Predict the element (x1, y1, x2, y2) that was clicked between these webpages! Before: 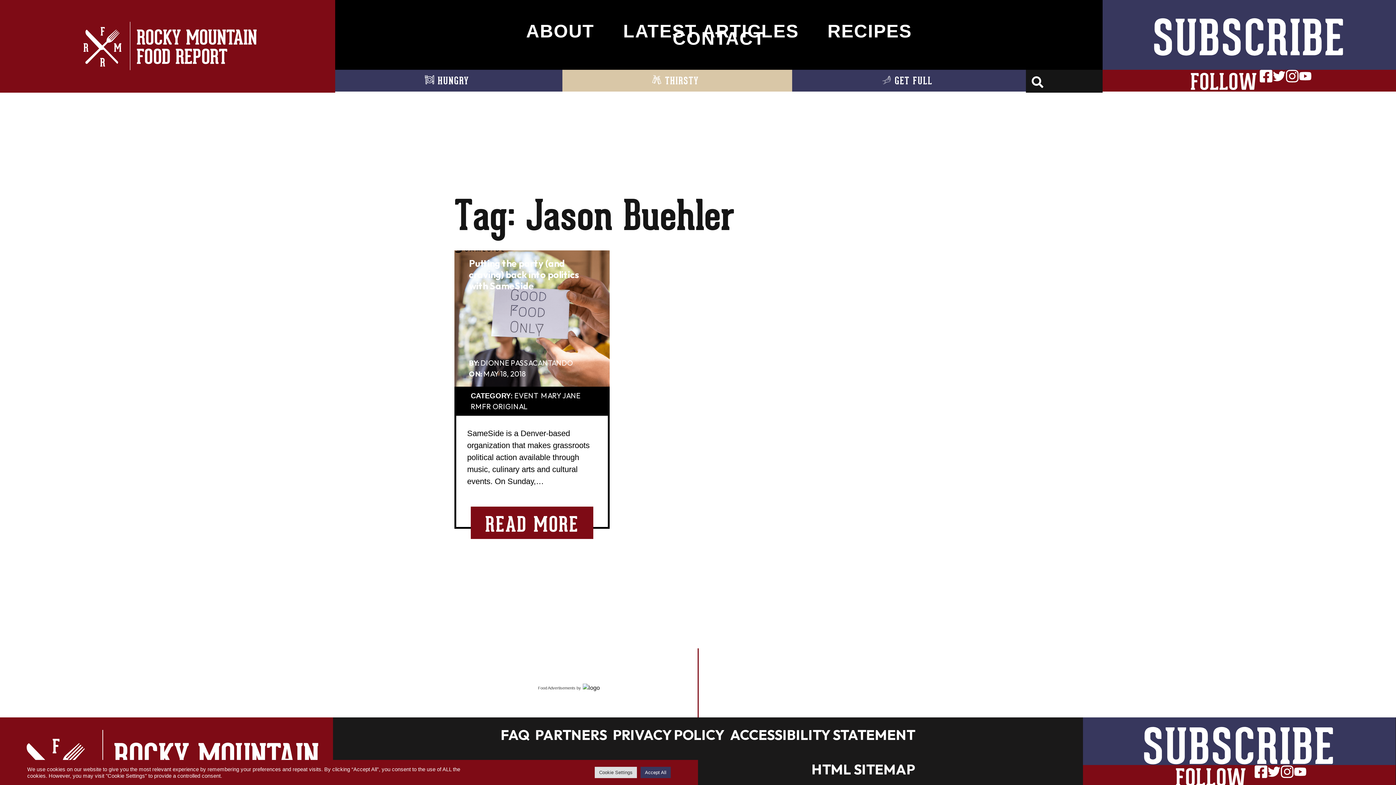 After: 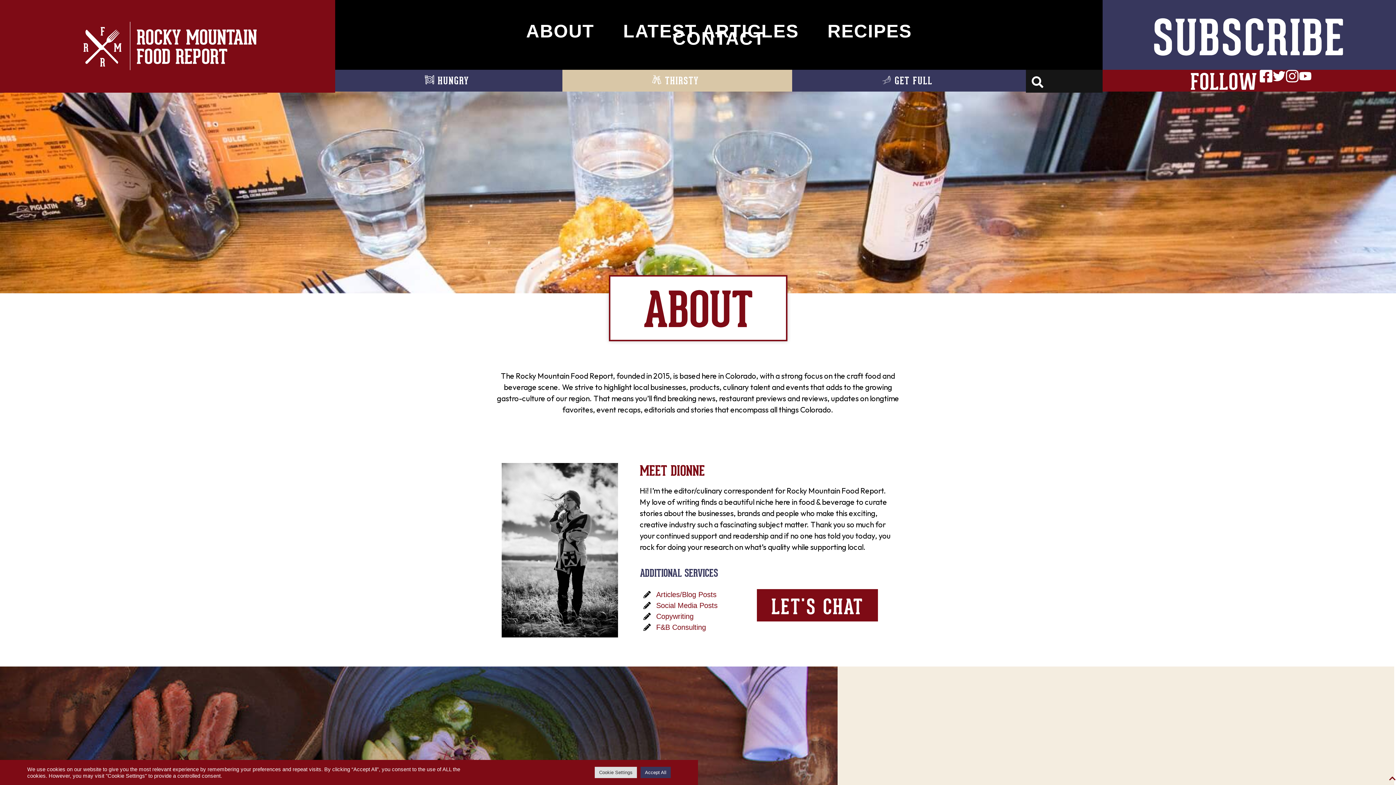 Action: bbox: (511, 27, 609, 34) label: ABOUT